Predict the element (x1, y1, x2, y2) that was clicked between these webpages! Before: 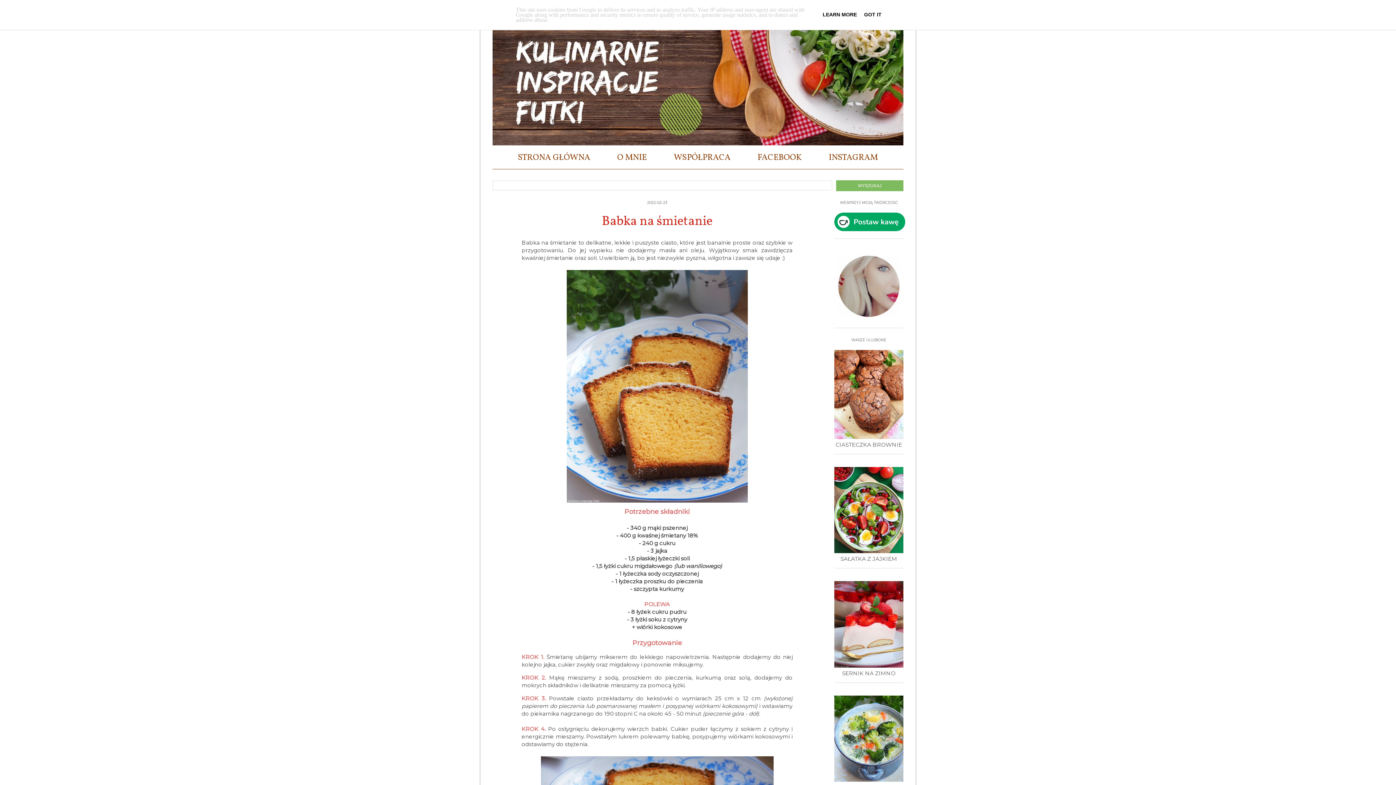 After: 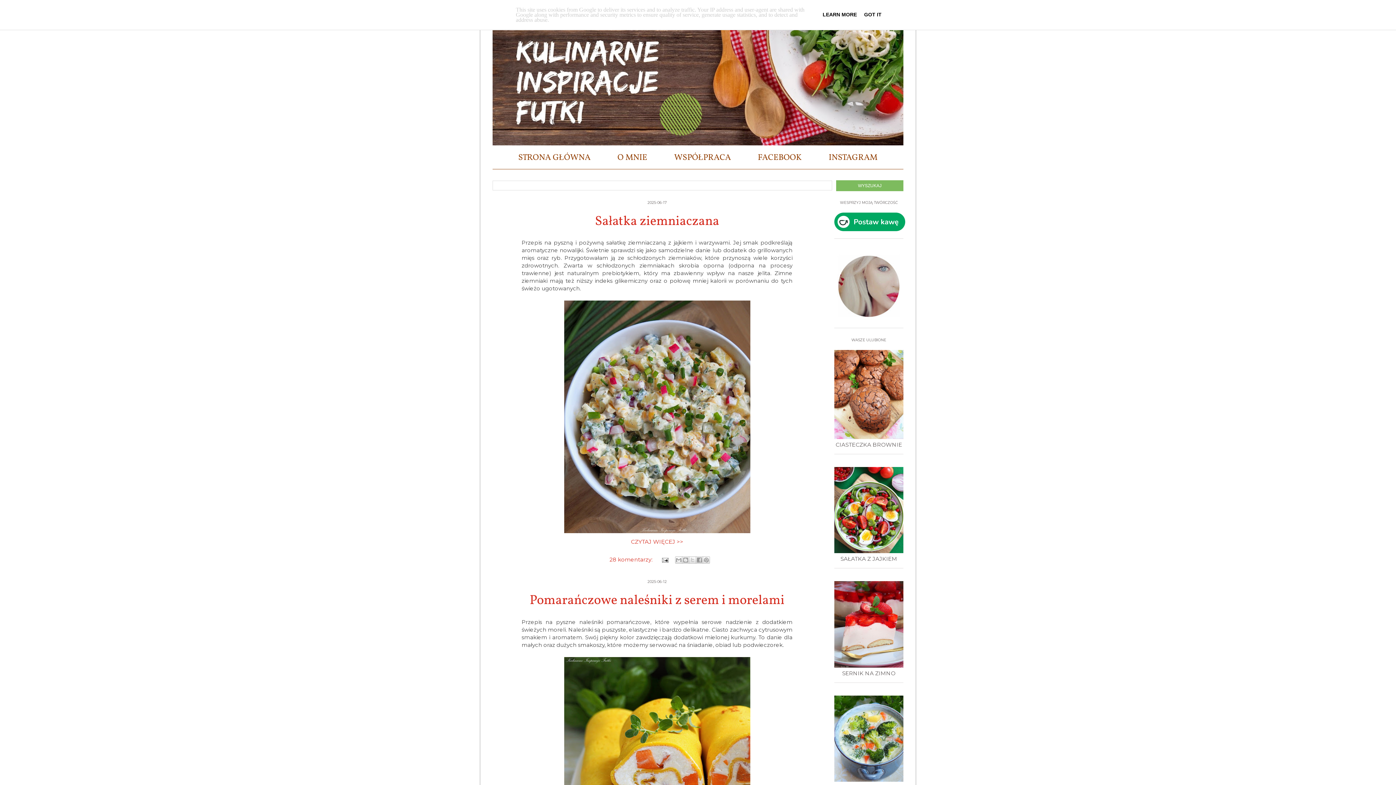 Action: bbox: (492, 20, 903, 145)